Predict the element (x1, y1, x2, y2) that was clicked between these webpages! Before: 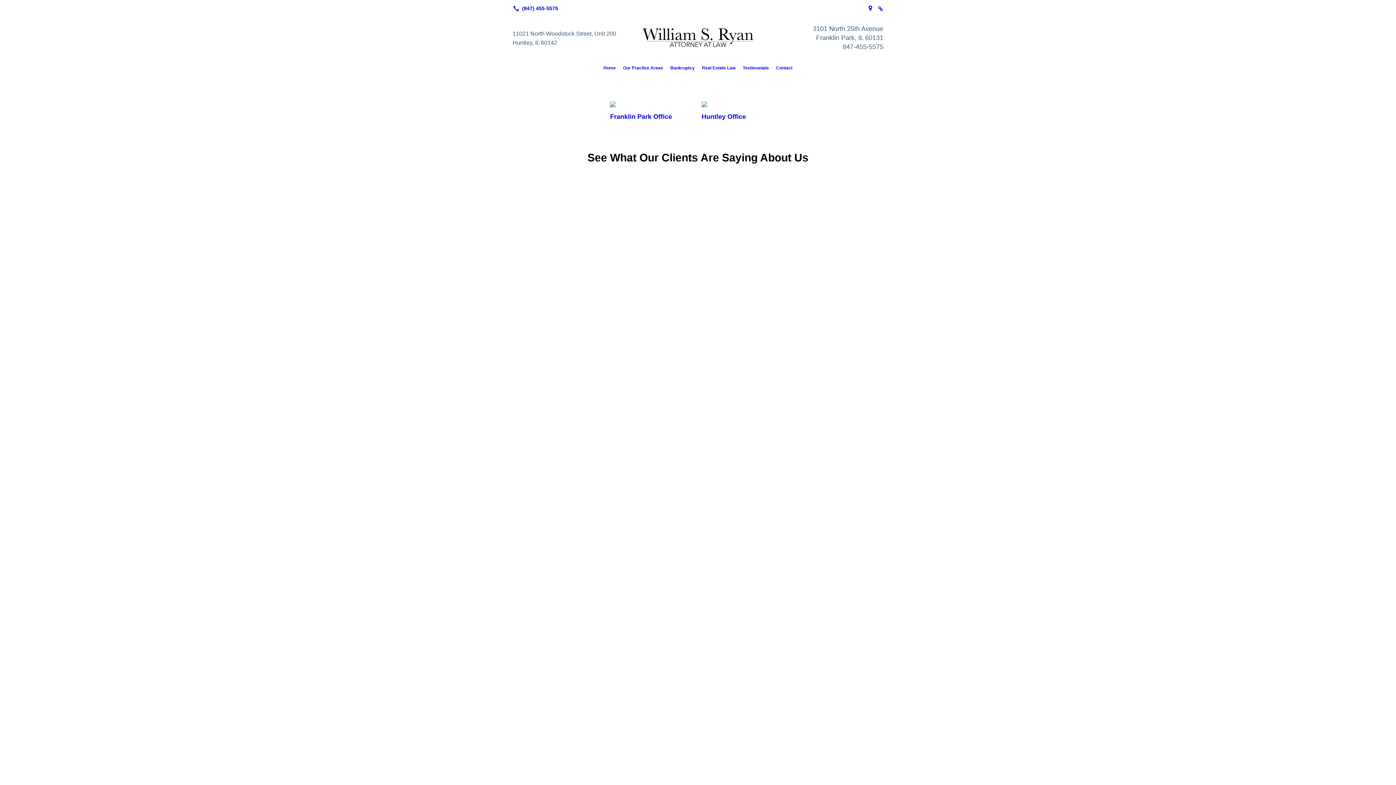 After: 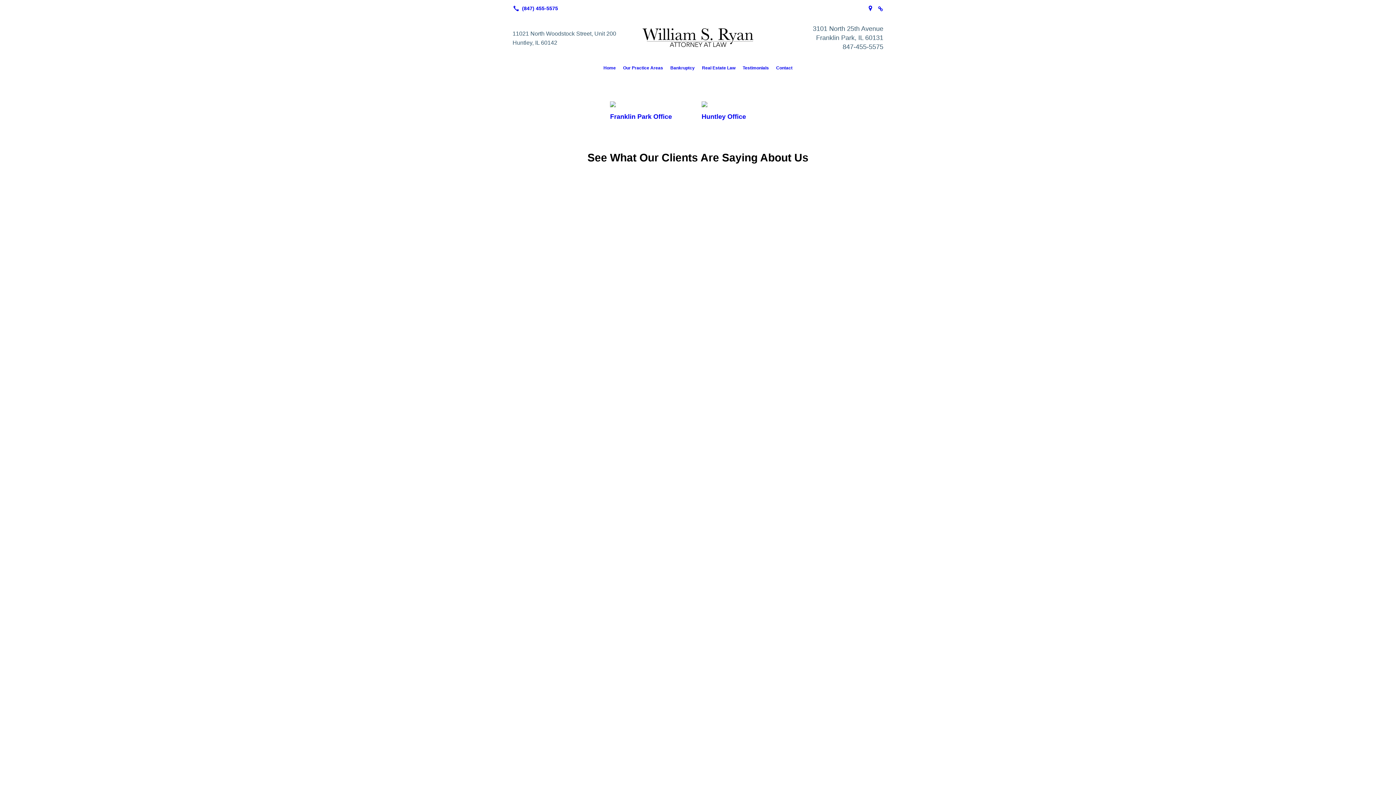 Action: bbox: (739, 62, 772, 73) label: Testimonials